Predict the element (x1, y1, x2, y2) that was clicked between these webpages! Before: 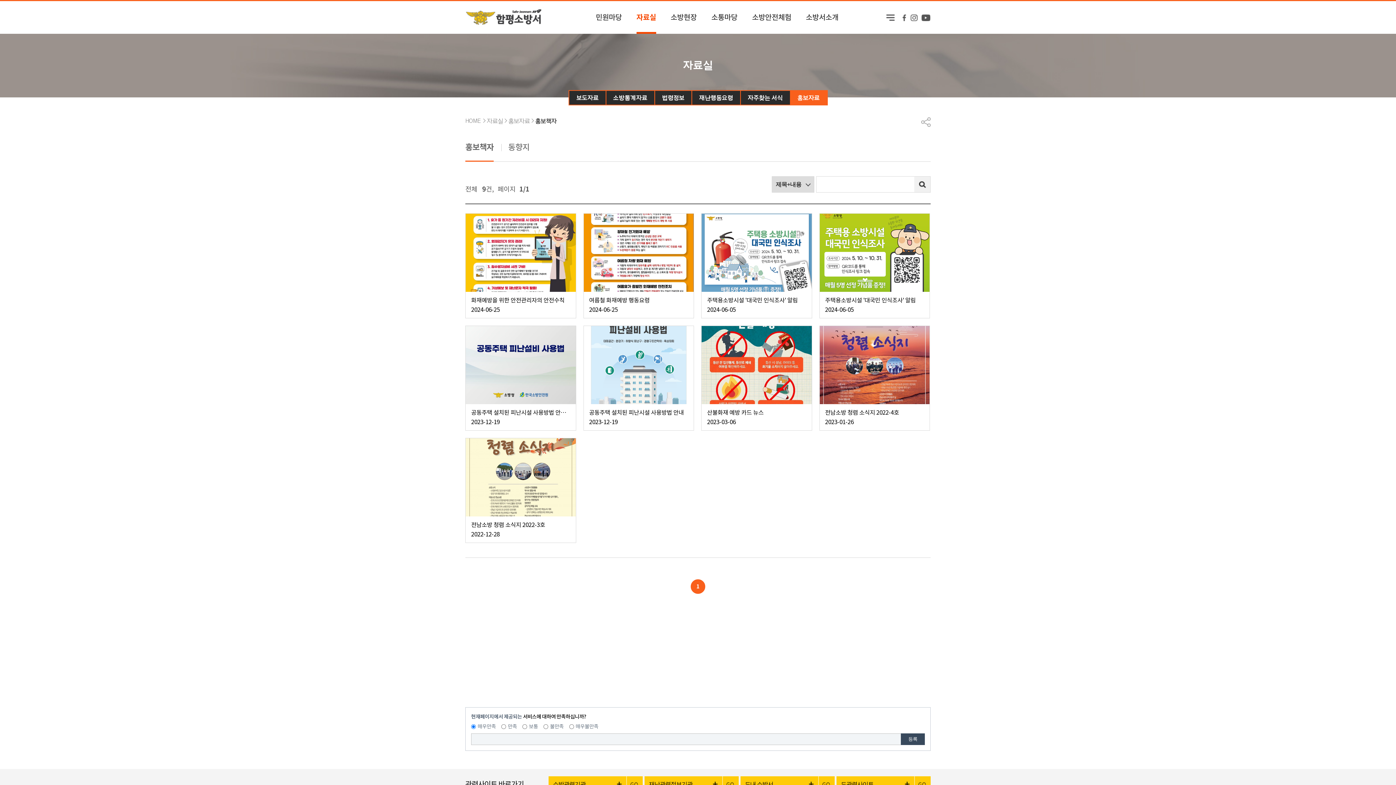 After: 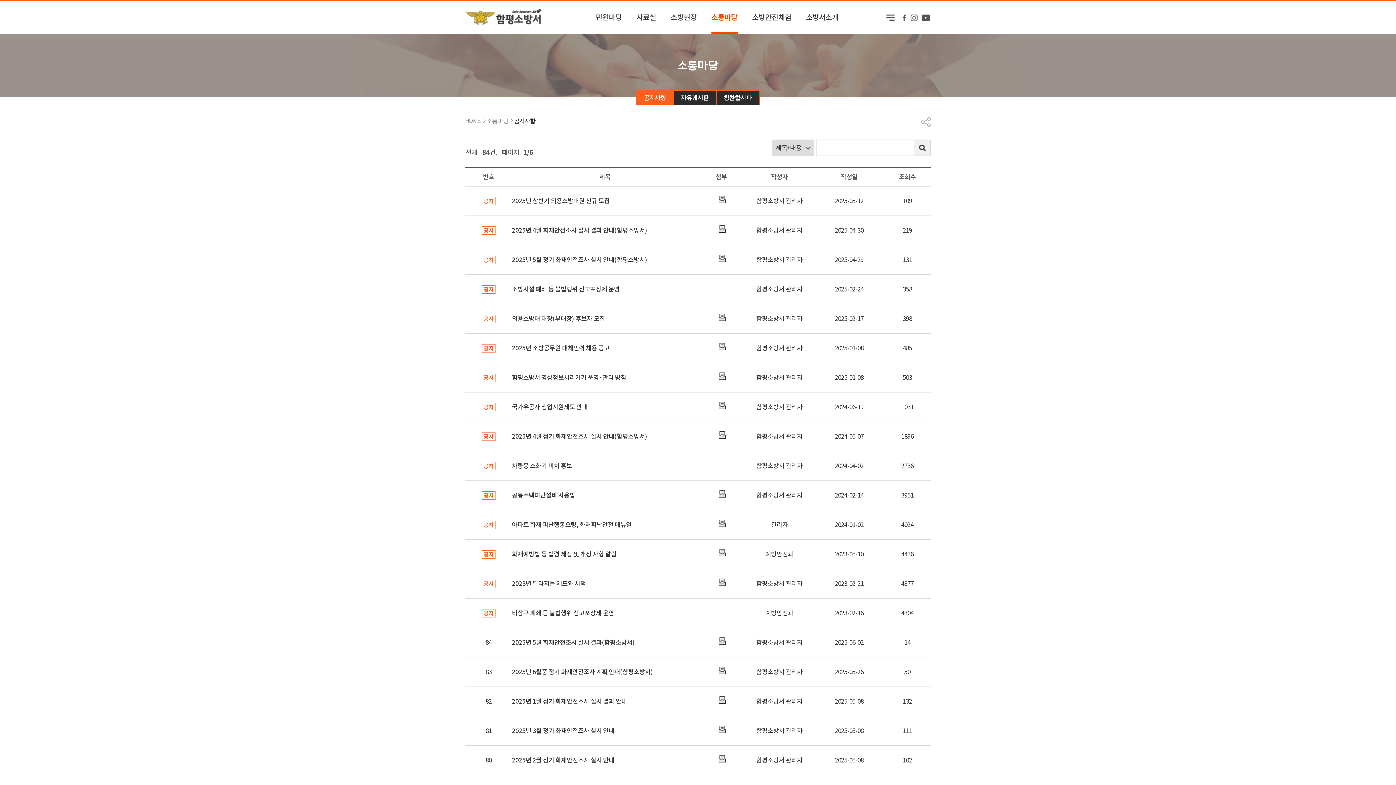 Action: bbox: (711, 1, 737, 33) label: 소통마당